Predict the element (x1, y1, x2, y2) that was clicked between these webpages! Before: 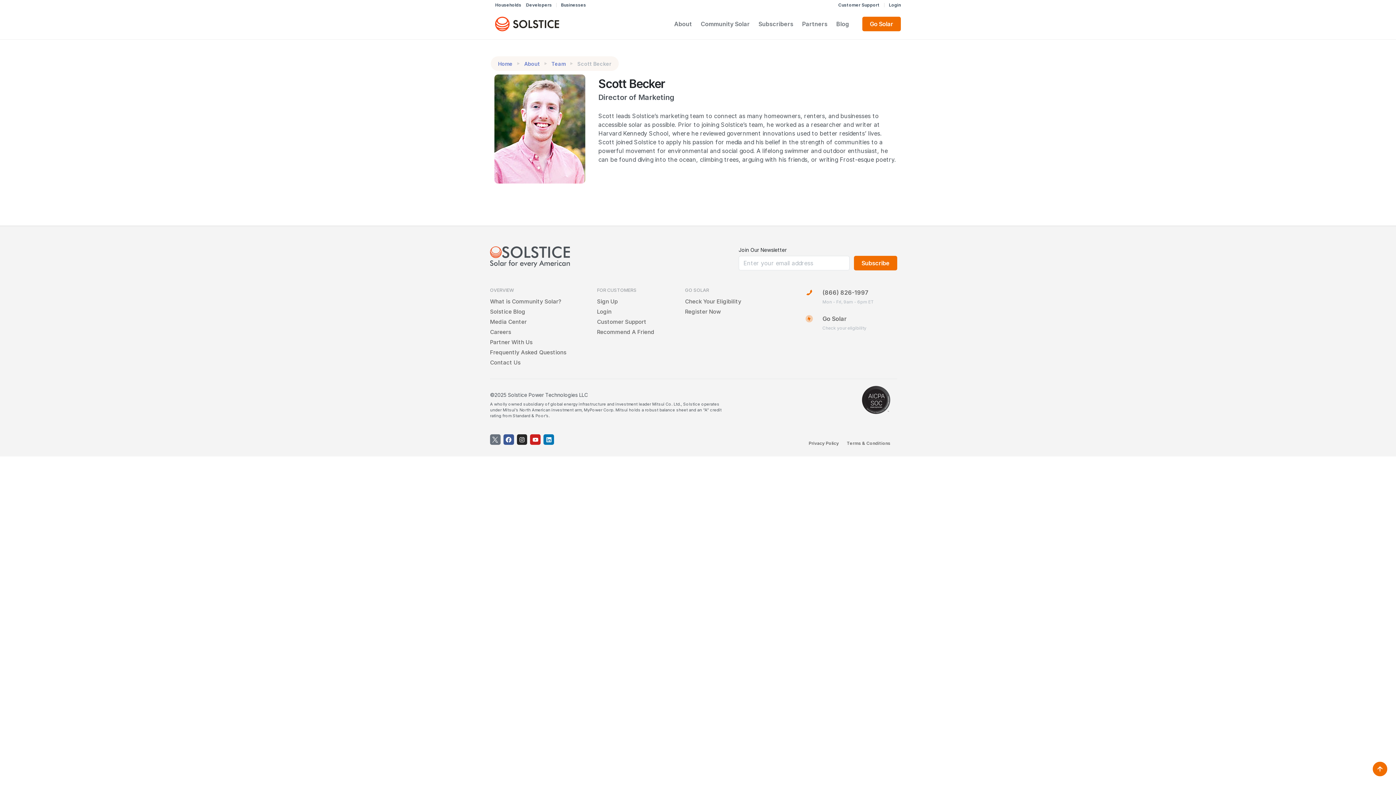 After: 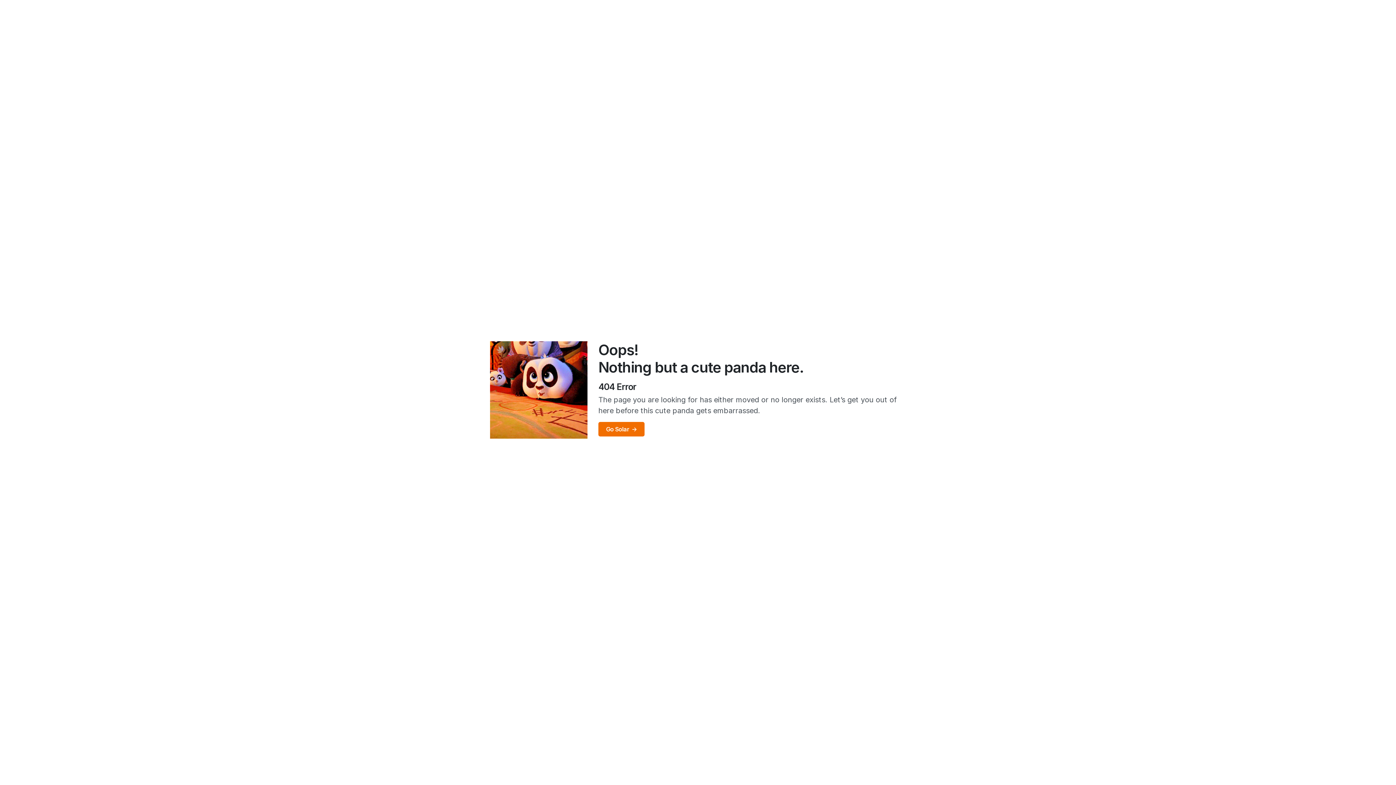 Action: bbox: (490, 337, 589, 346) label: Partner With Us